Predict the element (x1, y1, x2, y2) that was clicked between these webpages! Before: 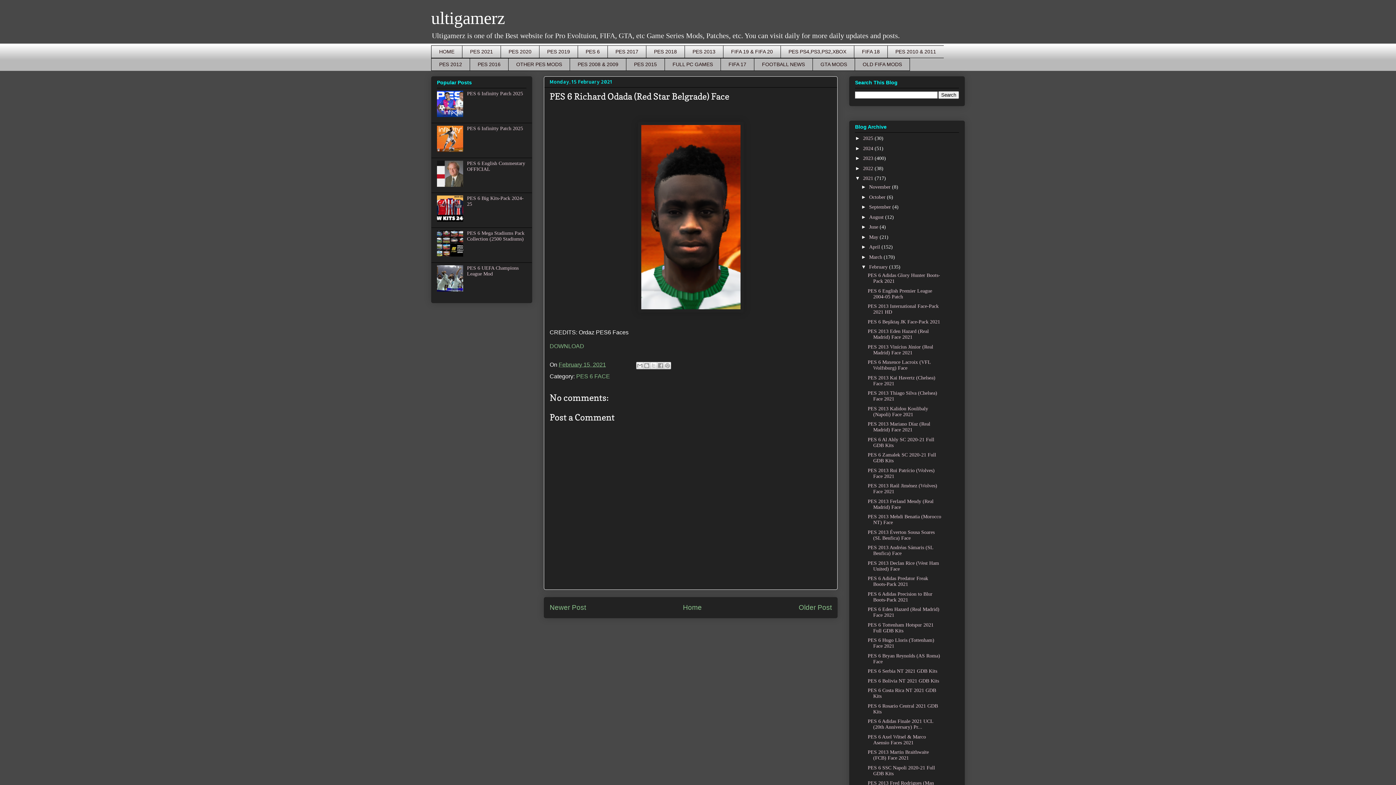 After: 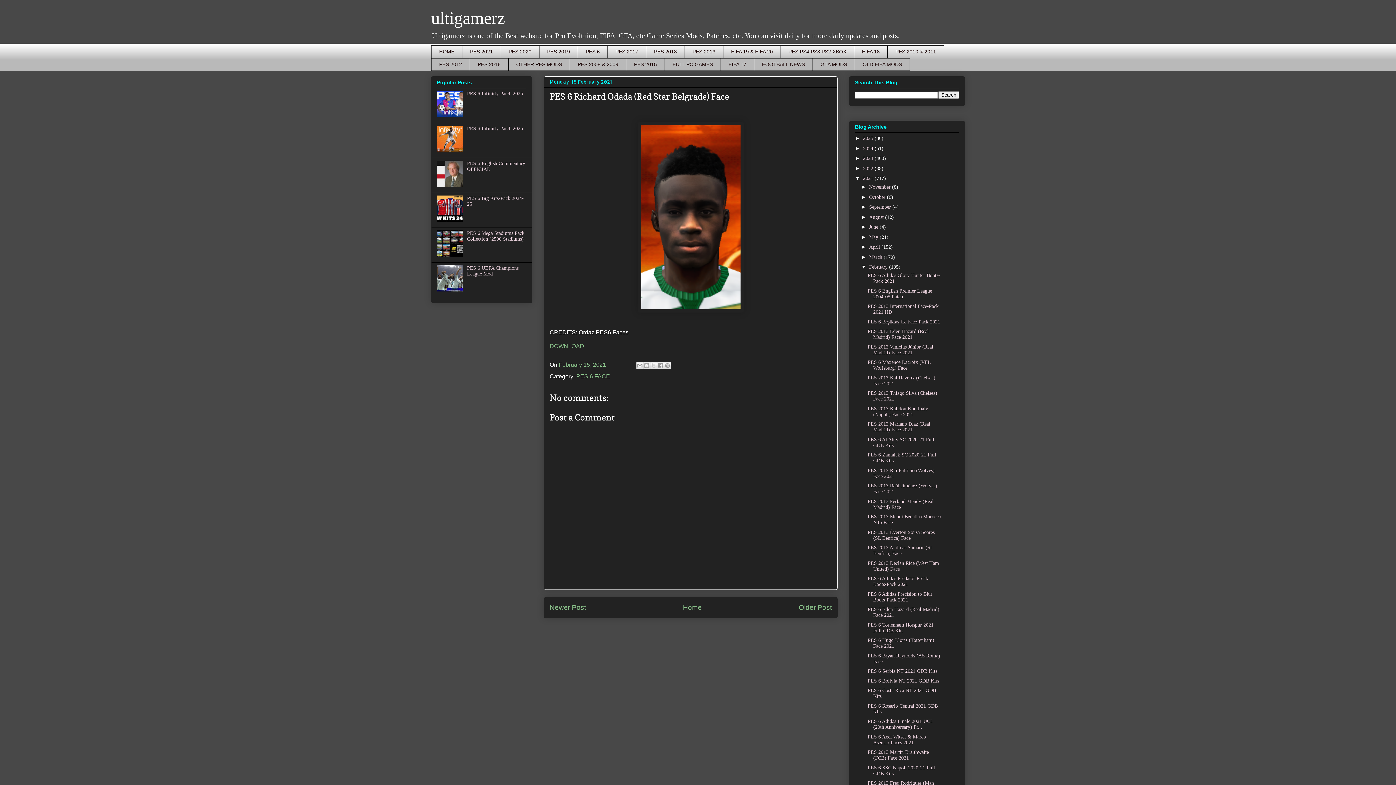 Action: bbox: (437, 147, 465, 153)